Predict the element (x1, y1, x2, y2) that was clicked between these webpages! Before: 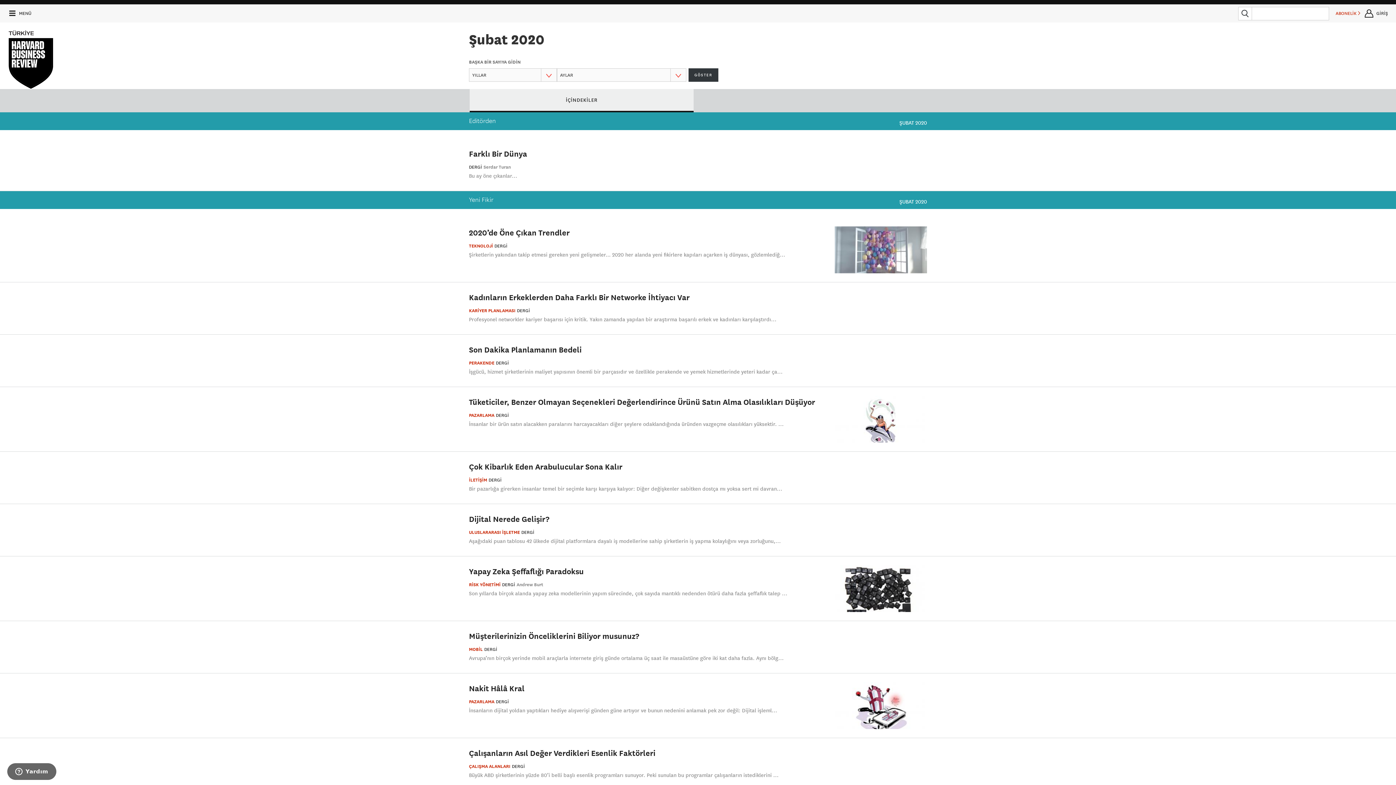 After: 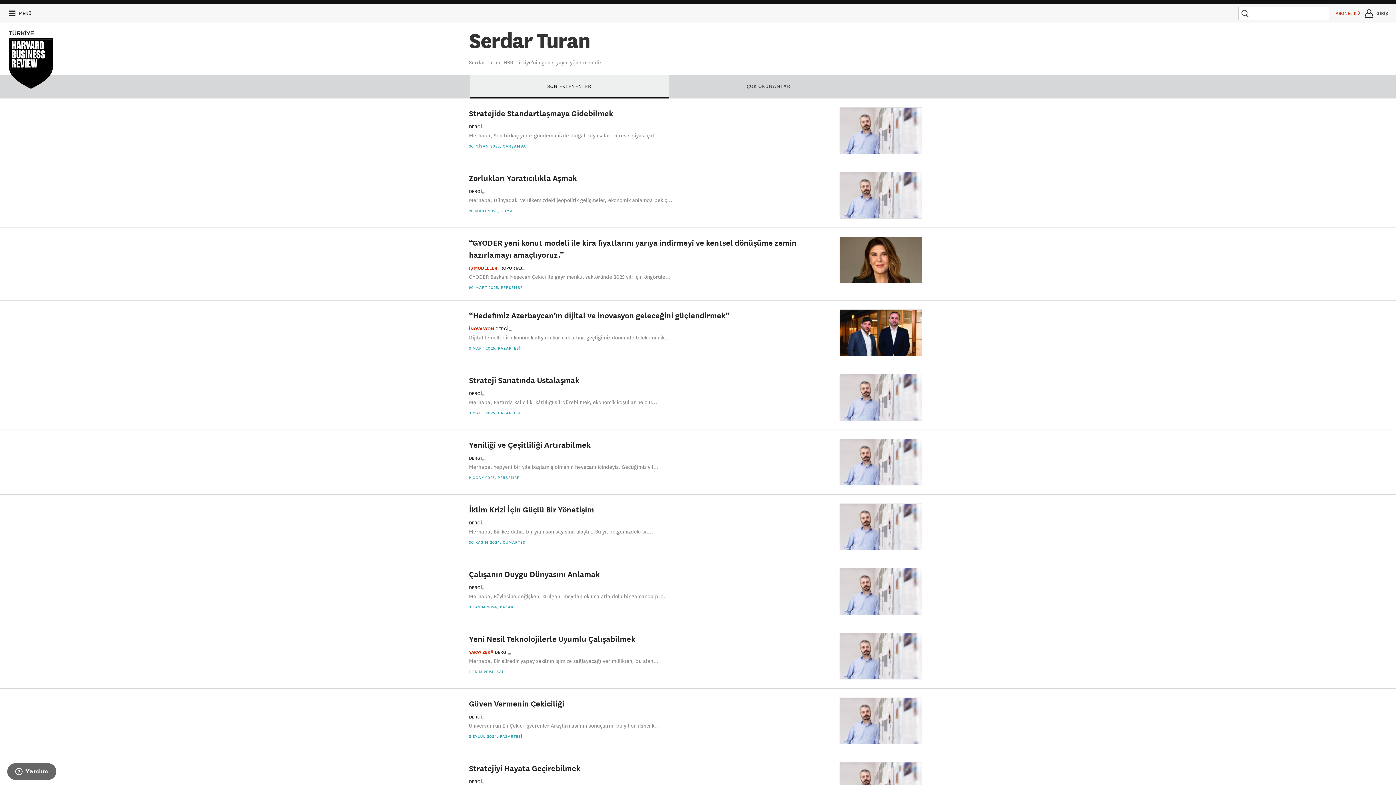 Action: bbox: (483, 164, 510, 170) label: Serdar Turan